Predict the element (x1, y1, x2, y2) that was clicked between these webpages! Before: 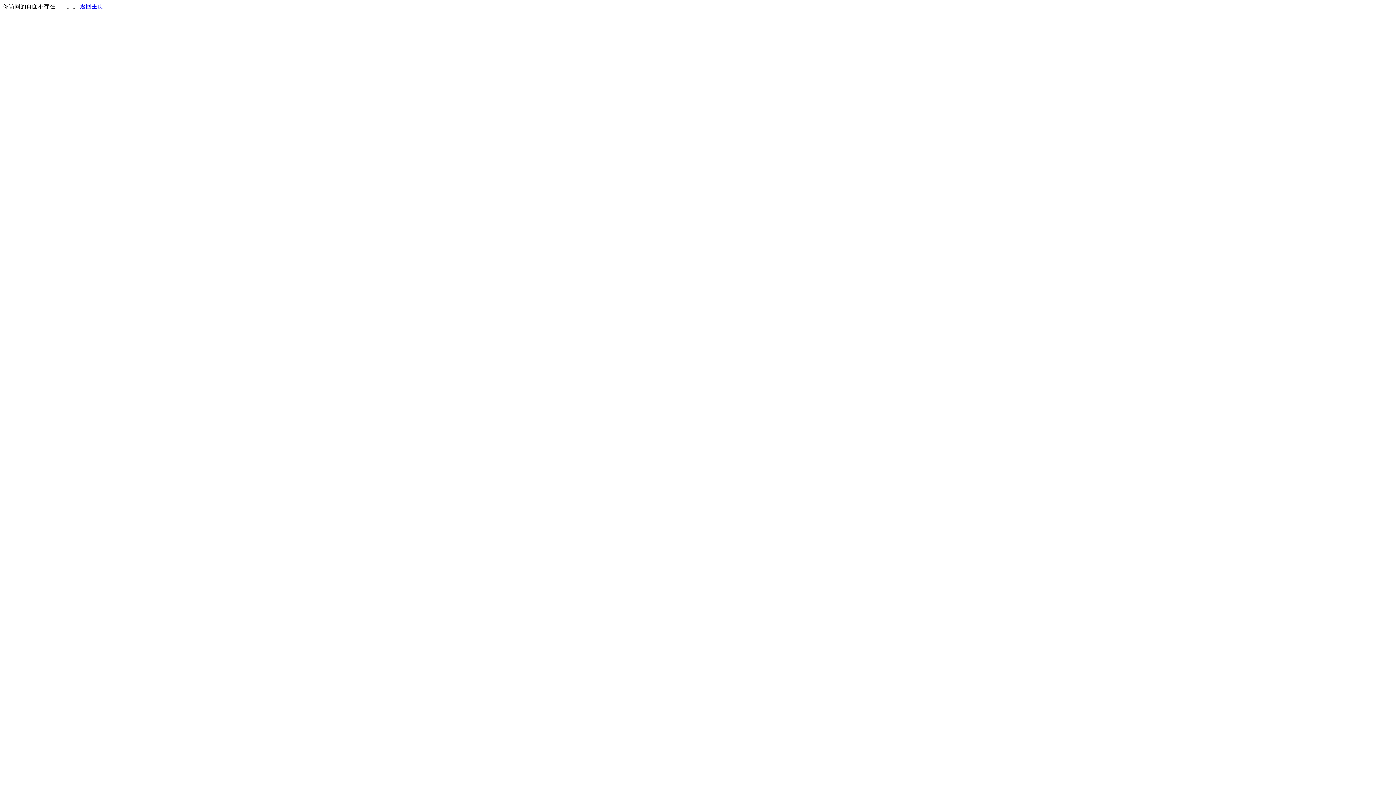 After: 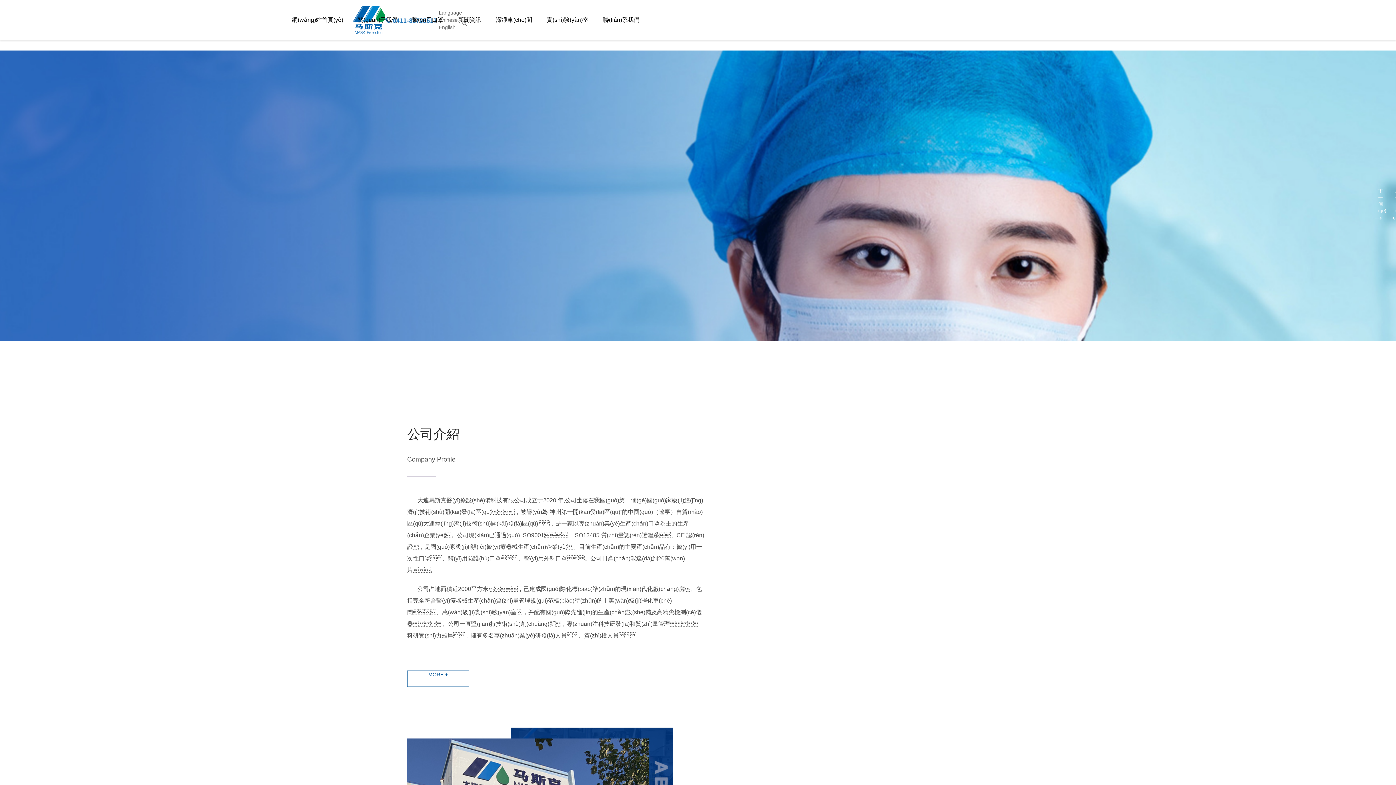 Action: label: 返回主页 bbox: (80, 3, 103, 9)